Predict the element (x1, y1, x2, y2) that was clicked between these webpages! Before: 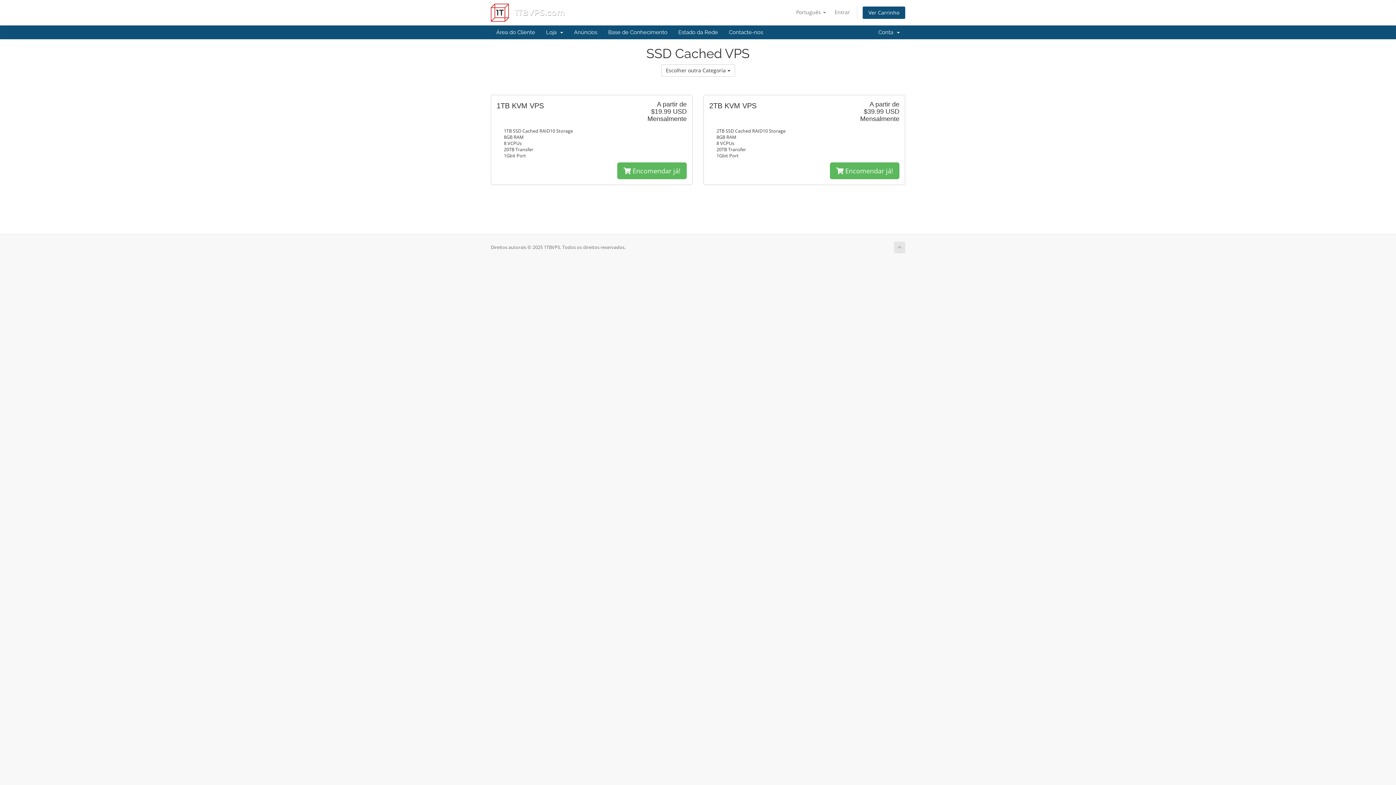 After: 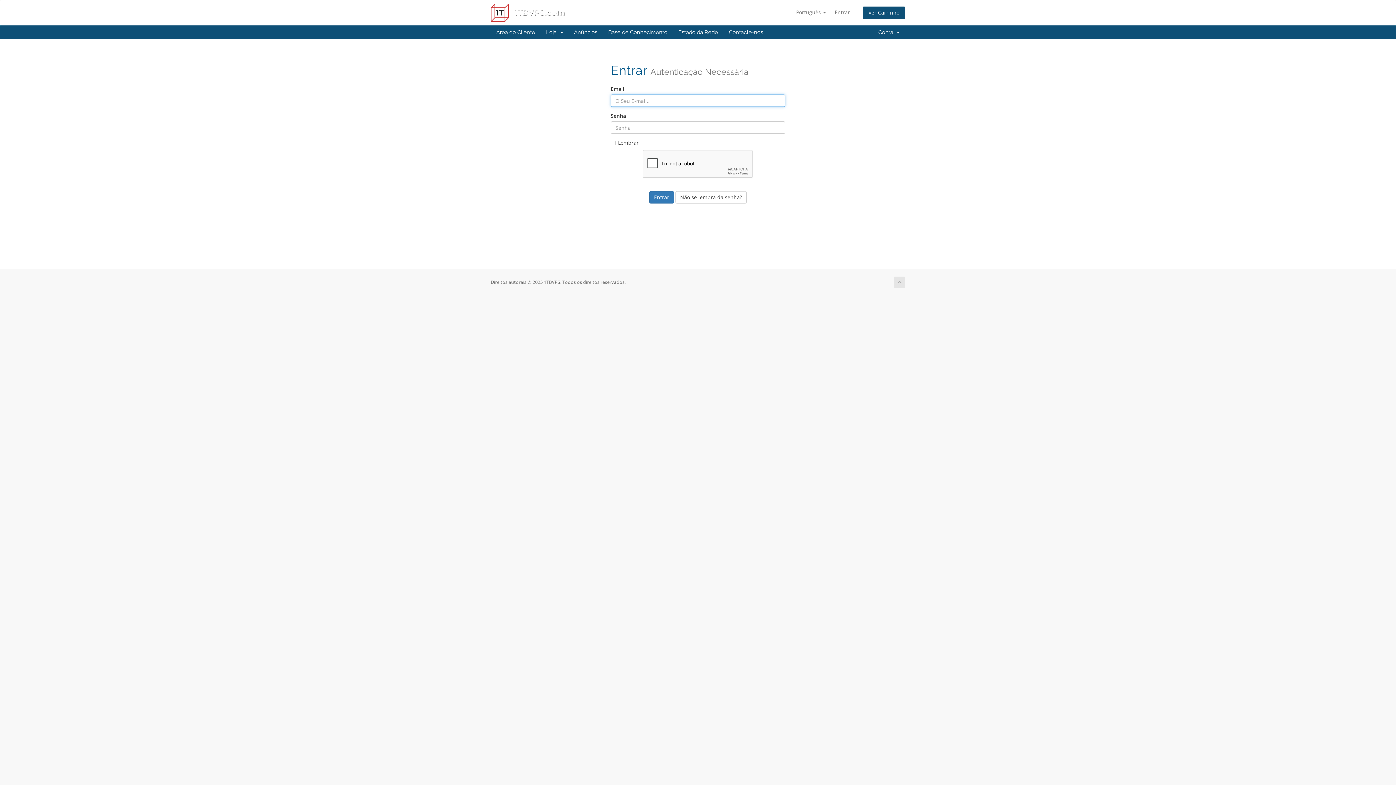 Action: bbox: (490, 8, 564, 15)